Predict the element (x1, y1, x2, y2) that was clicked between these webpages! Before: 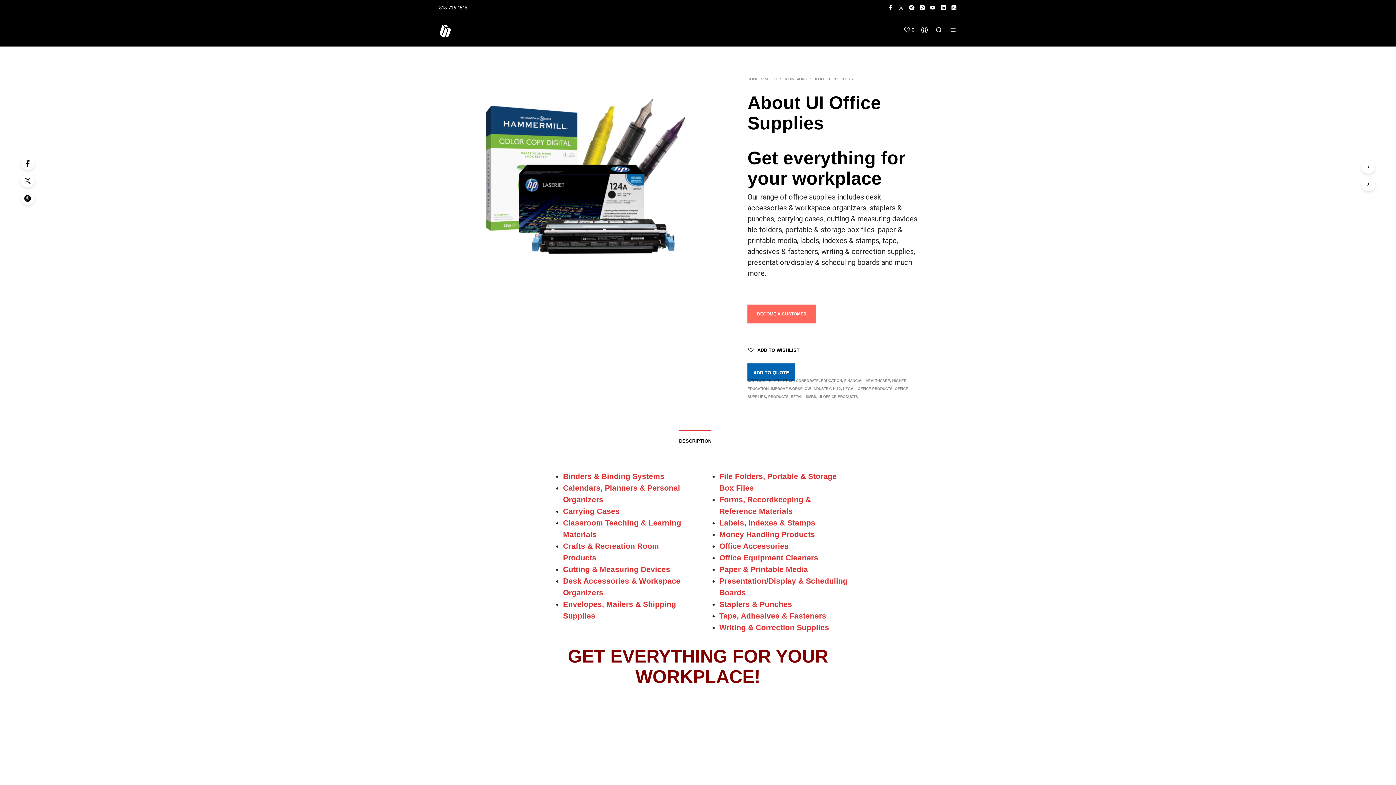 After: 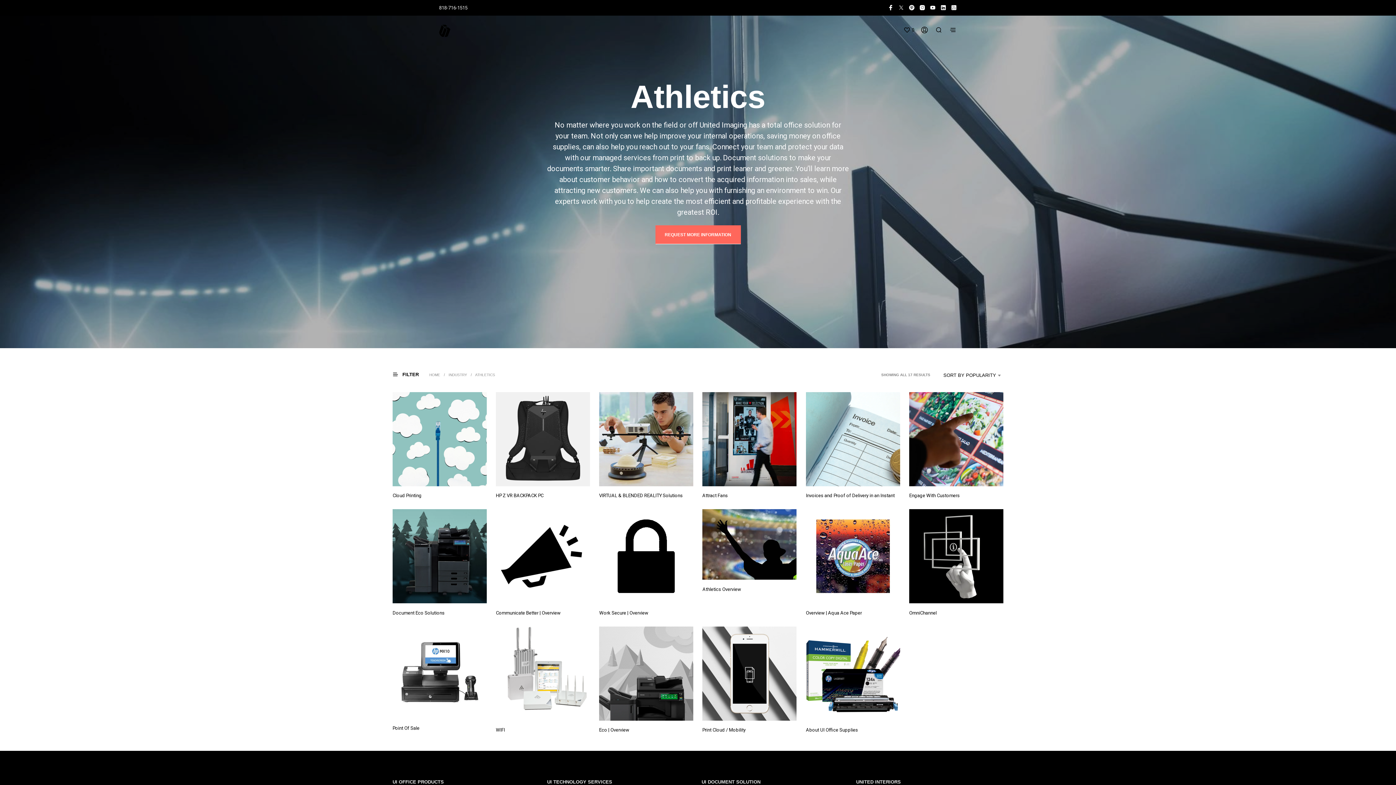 Action: bbox: (773, 378, 793, 382) label: ATHLETICS